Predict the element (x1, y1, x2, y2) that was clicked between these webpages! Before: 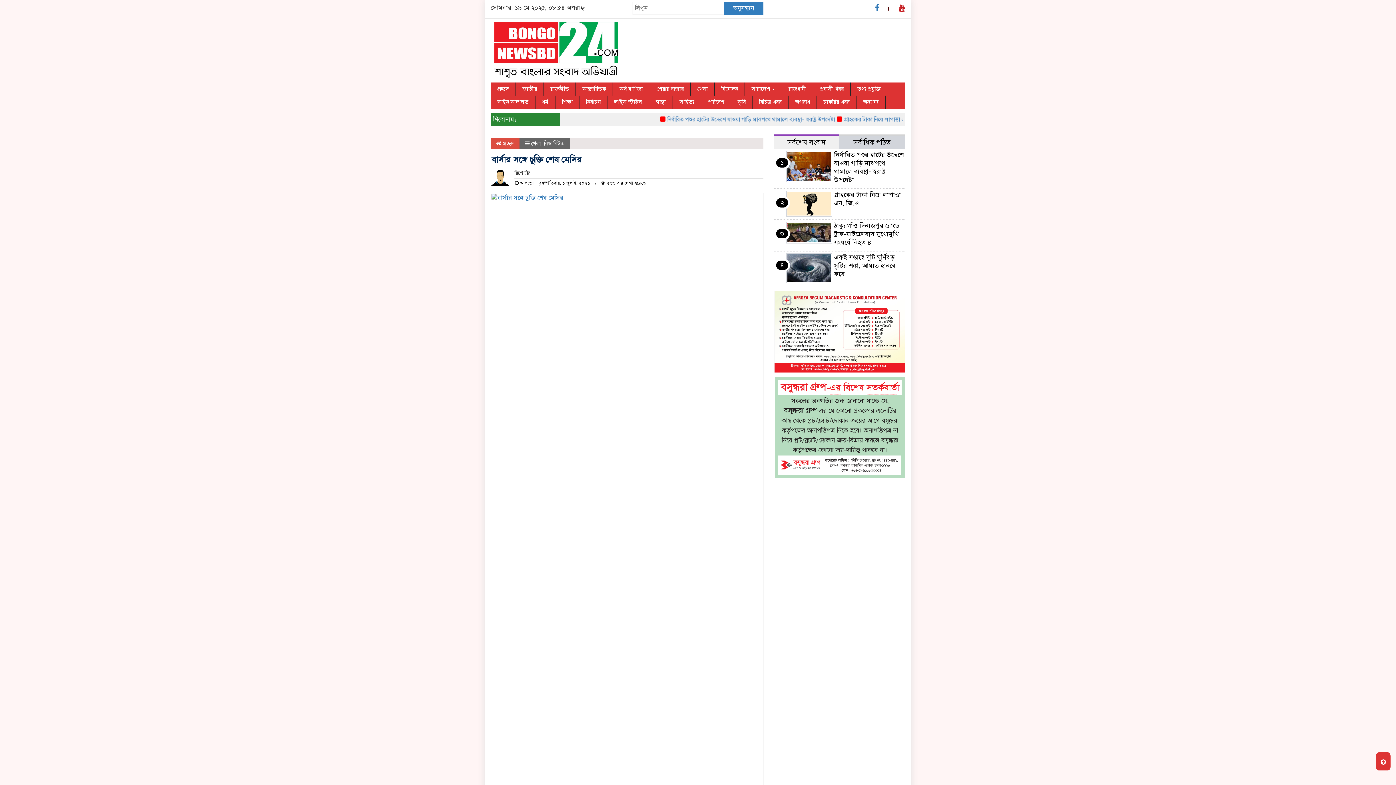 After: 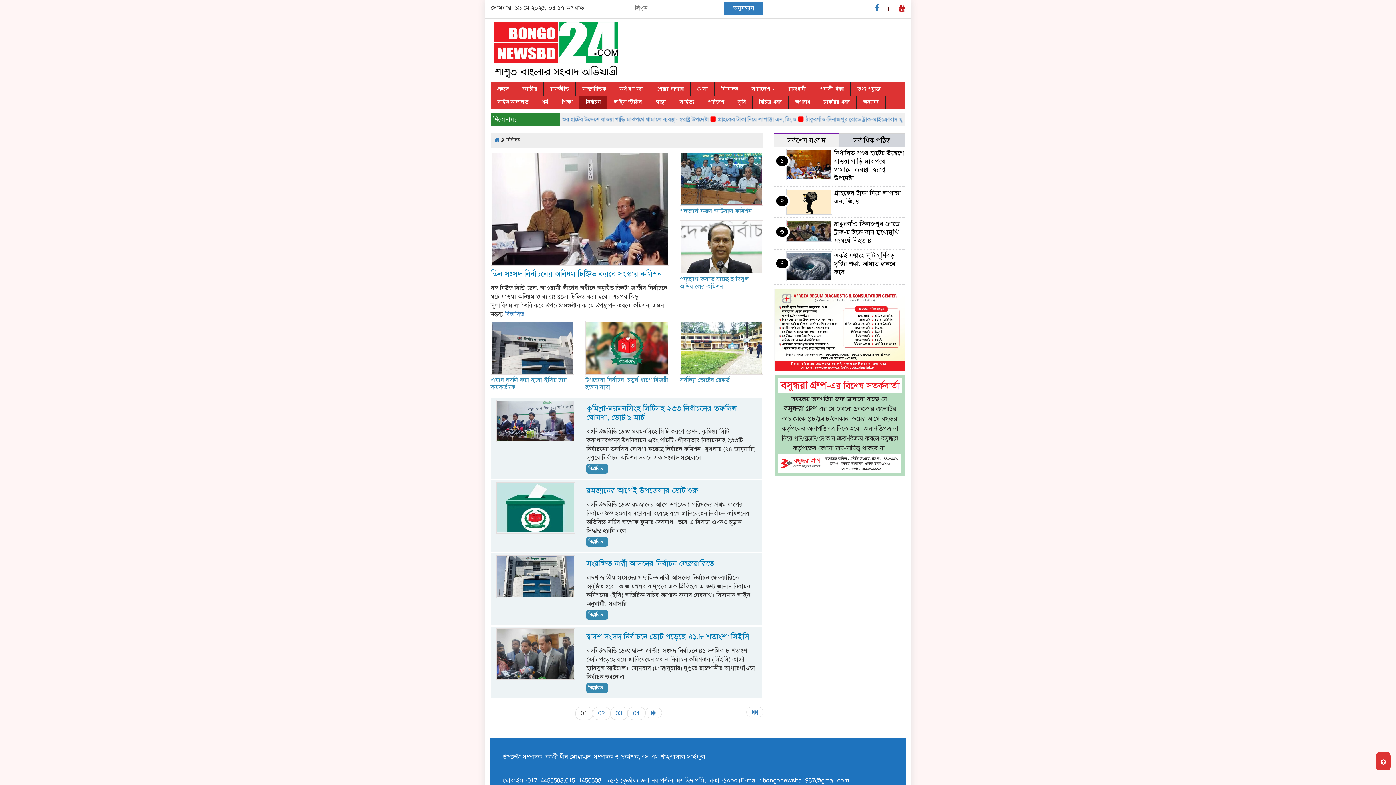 Action: bbox: (579, 95, 607, 108) label: নির্বাচন